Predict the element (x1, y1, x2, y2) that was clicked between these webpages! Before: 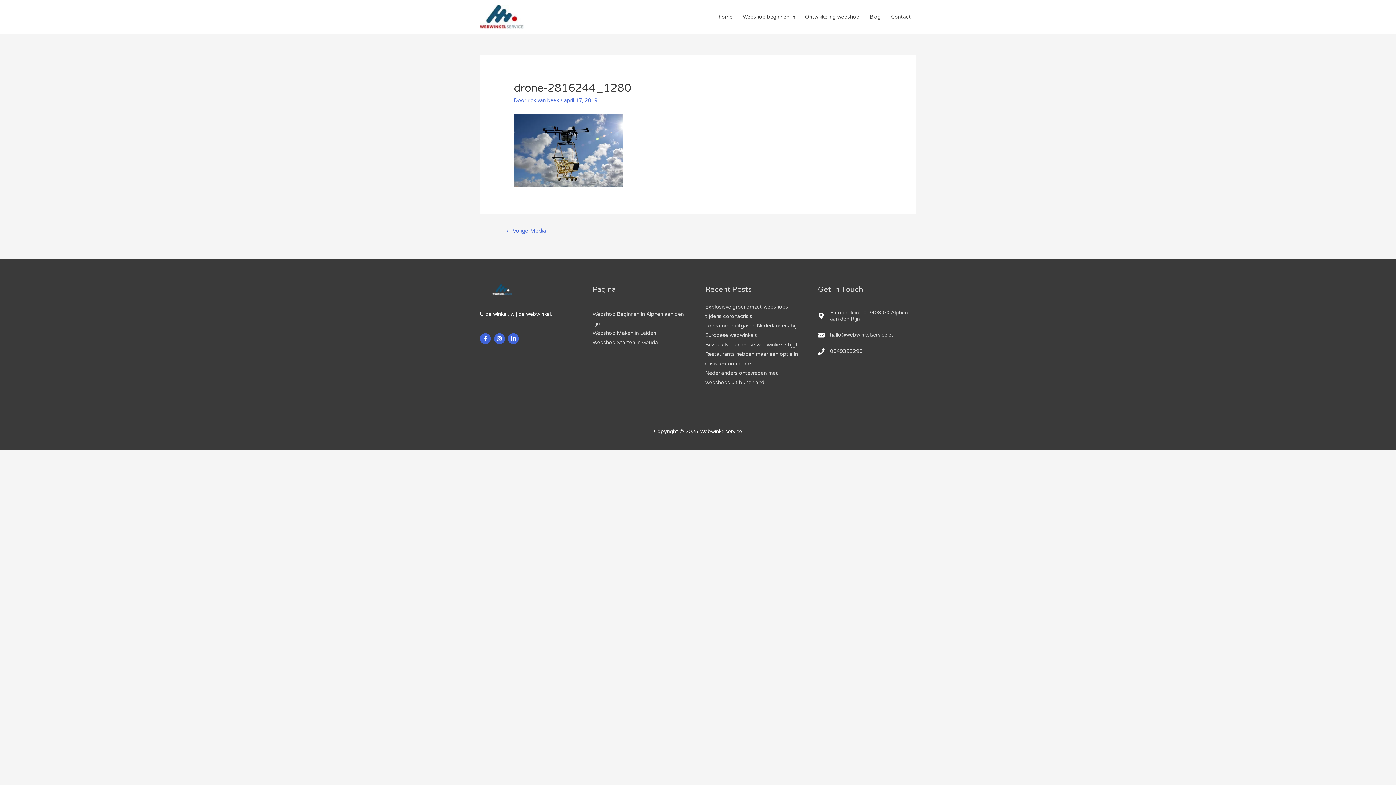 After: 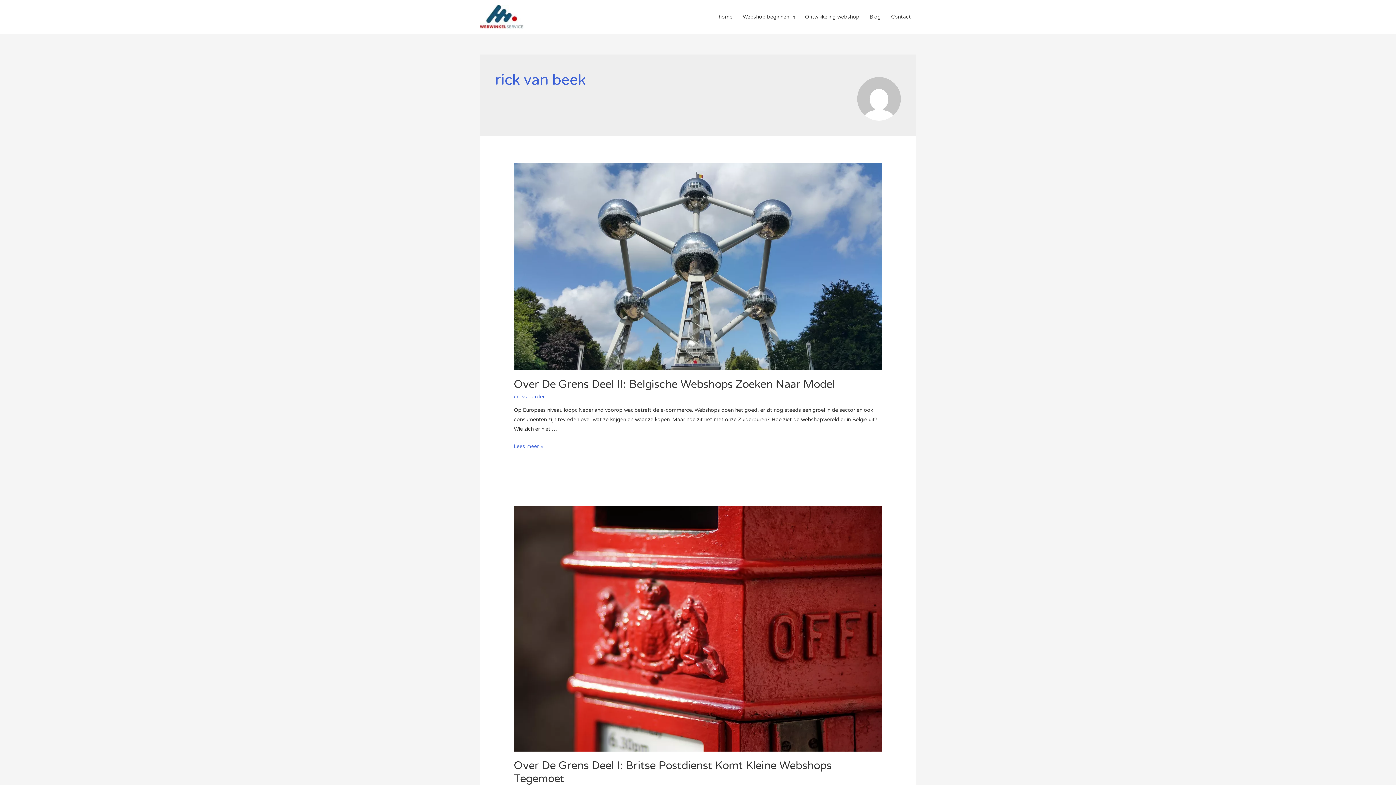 Action: bbox: (527, 97, 560, 103) label: rick van beek 